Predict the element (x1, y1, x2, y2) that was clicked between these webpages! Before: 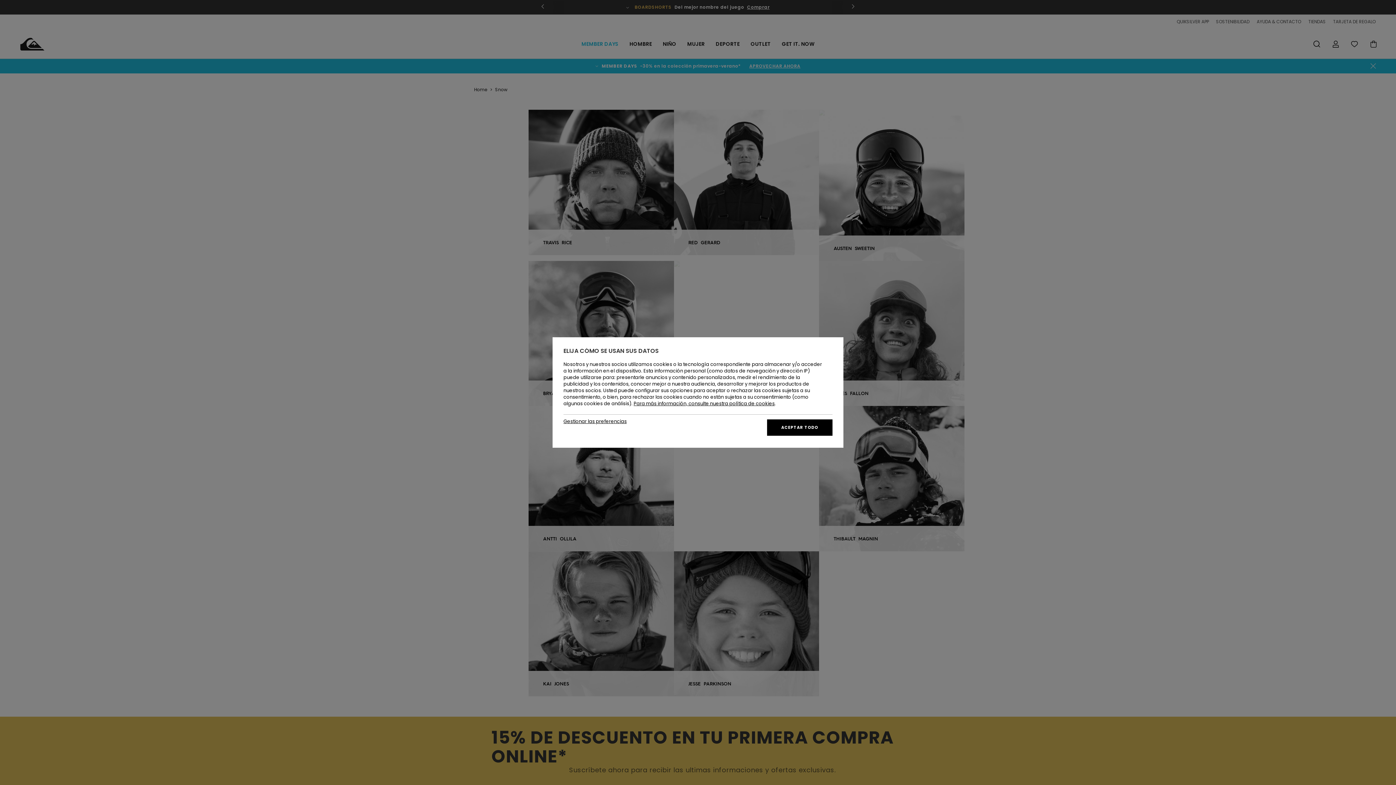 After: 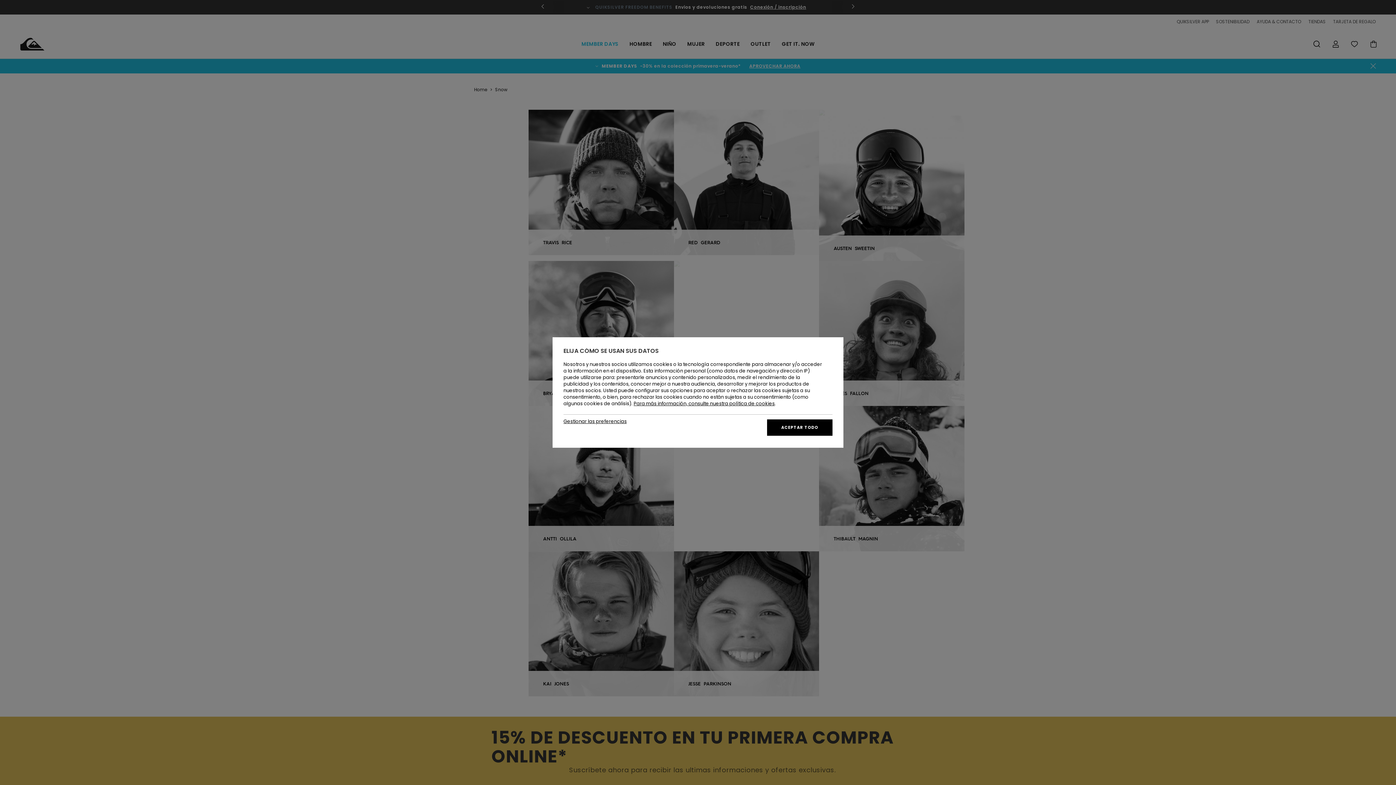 Action: bbox: (633, 400, 774, 407) label: Para más información, consulte nuestra política de cookies